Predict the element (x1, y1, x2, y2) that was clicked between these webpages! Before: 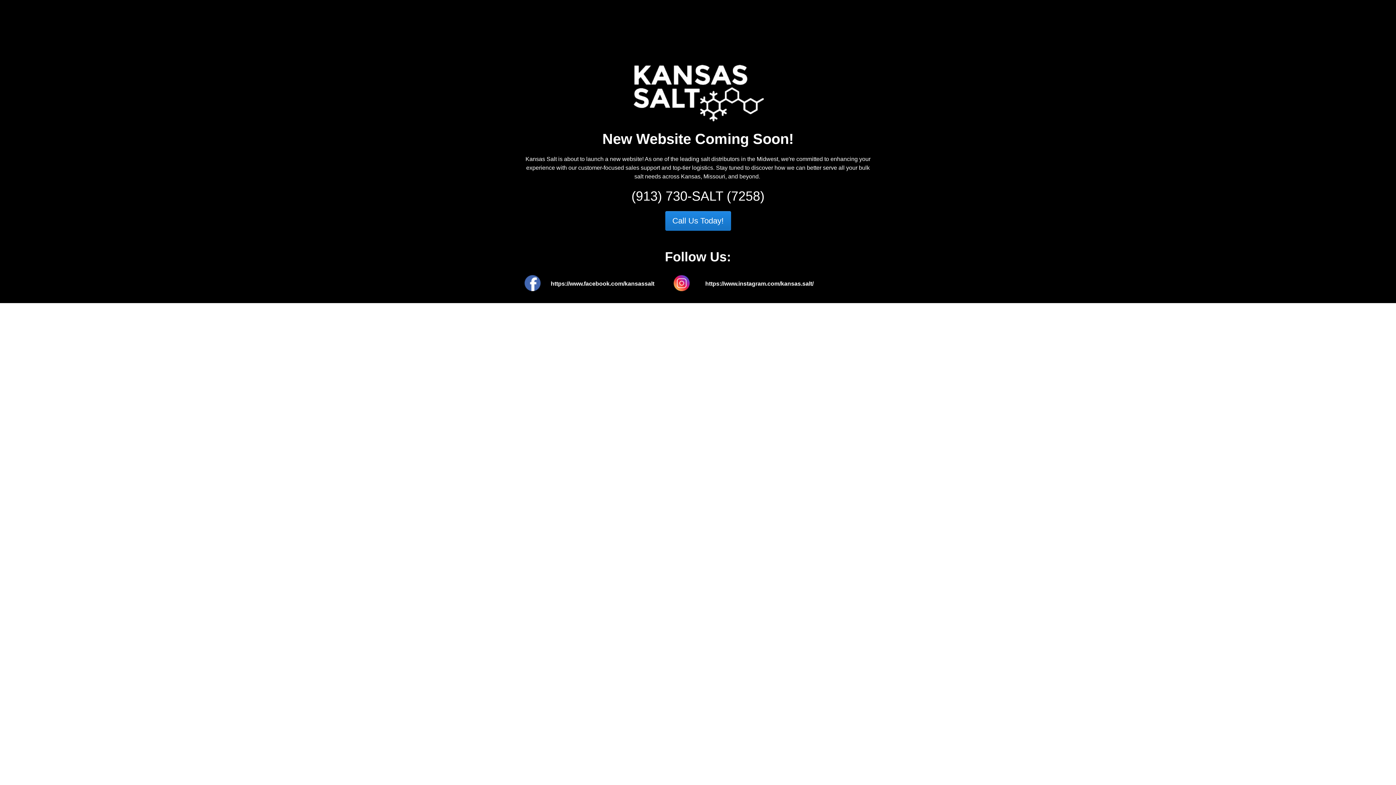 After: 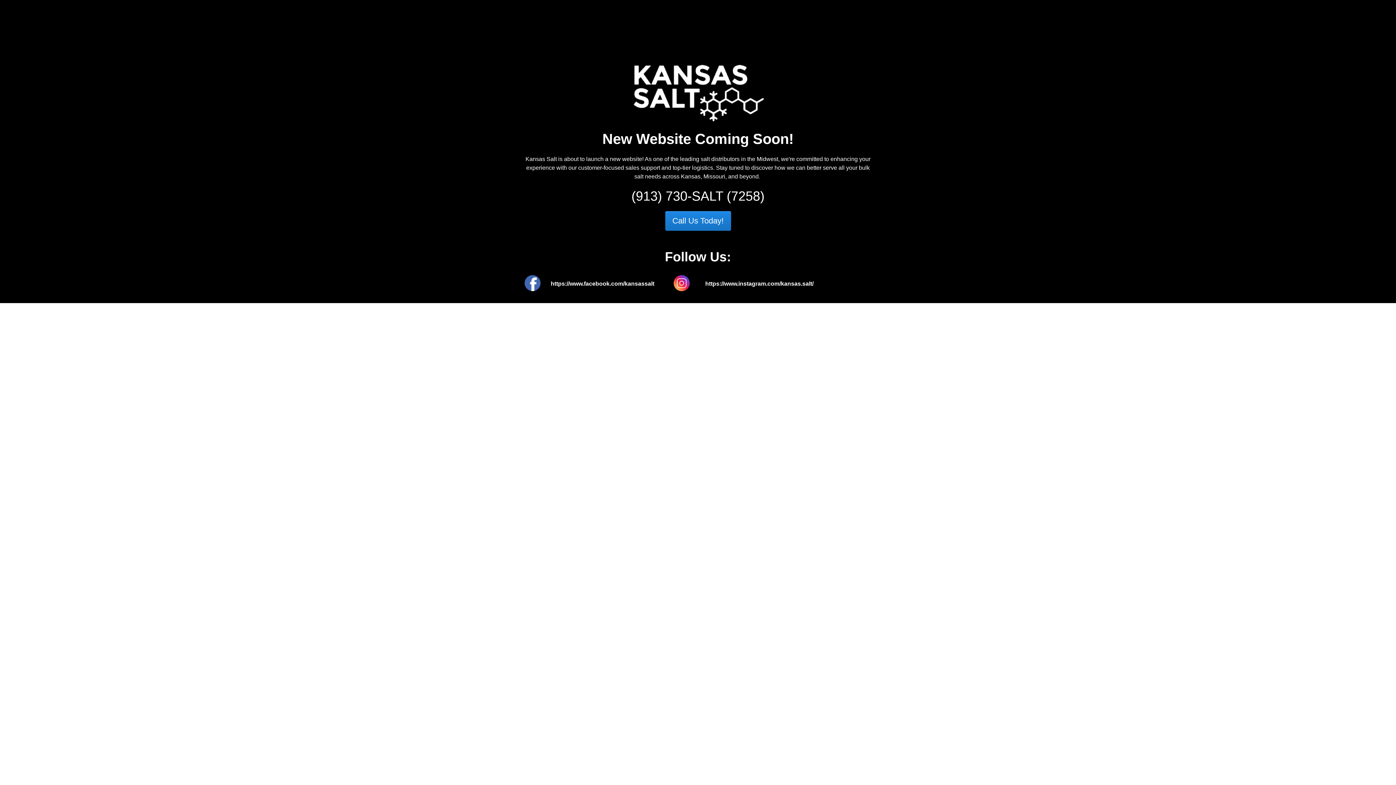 Action: label: (913) 730-SALT (7258) bbox: (631, 188, 764, 203)